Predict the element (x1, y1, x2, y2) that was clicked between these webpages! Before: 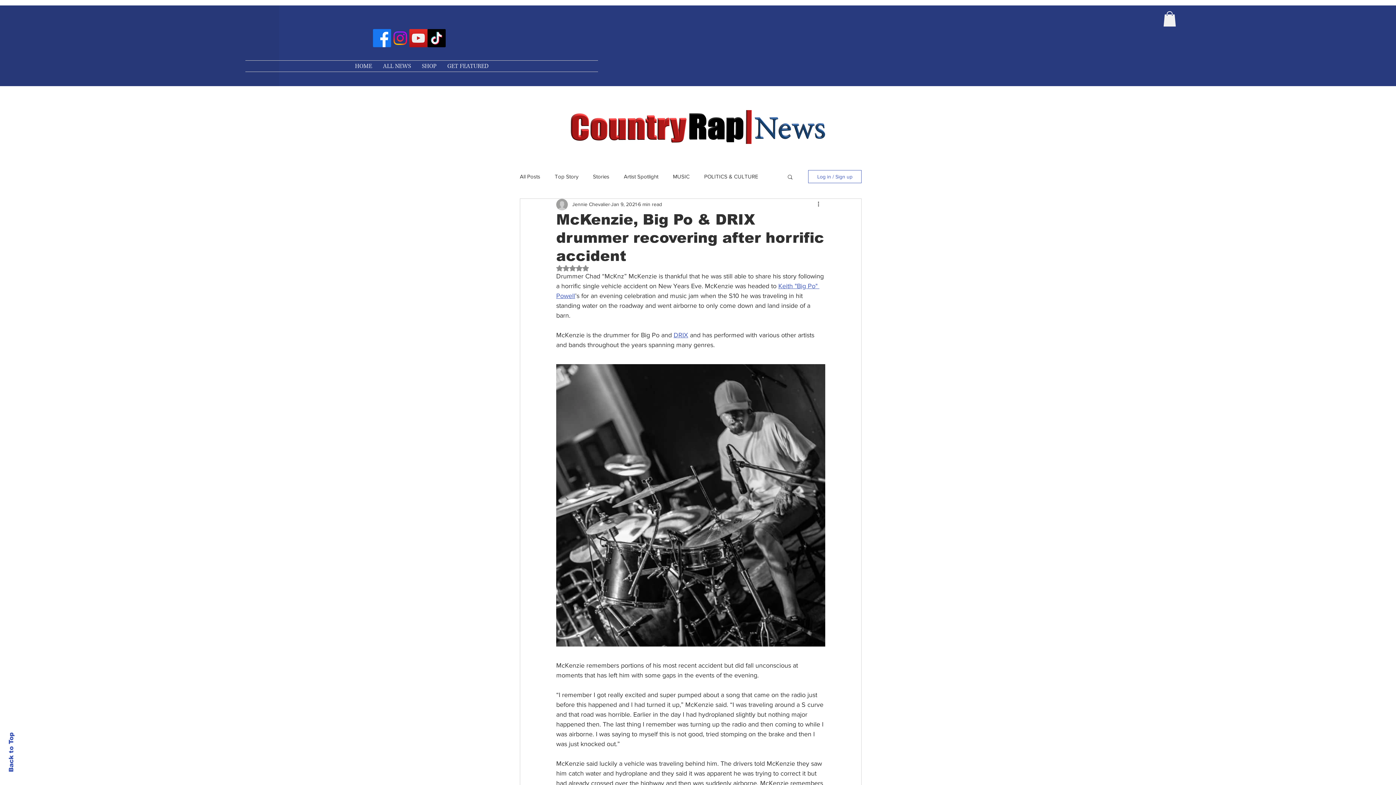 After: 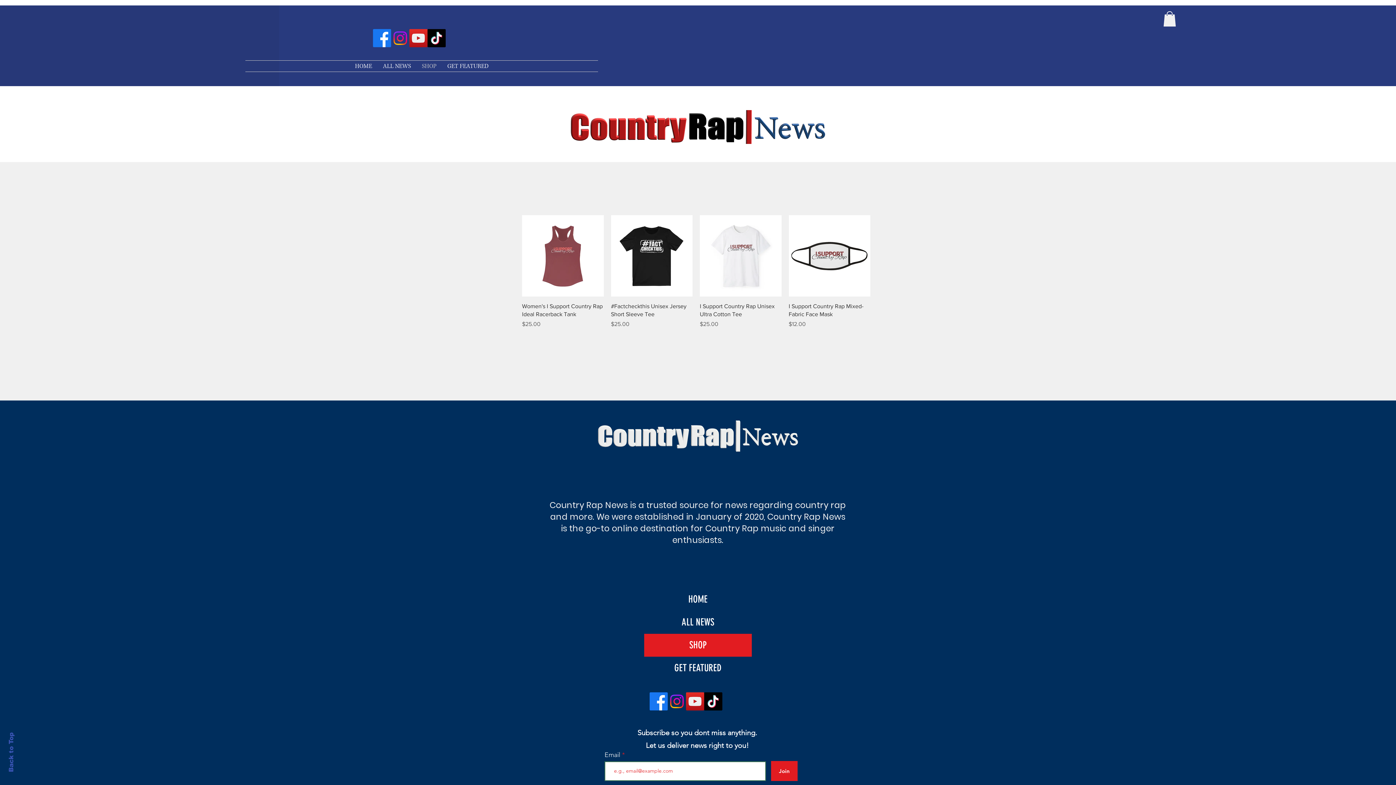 Action: label: SHOP bbox: (416, 60, 442, 71)